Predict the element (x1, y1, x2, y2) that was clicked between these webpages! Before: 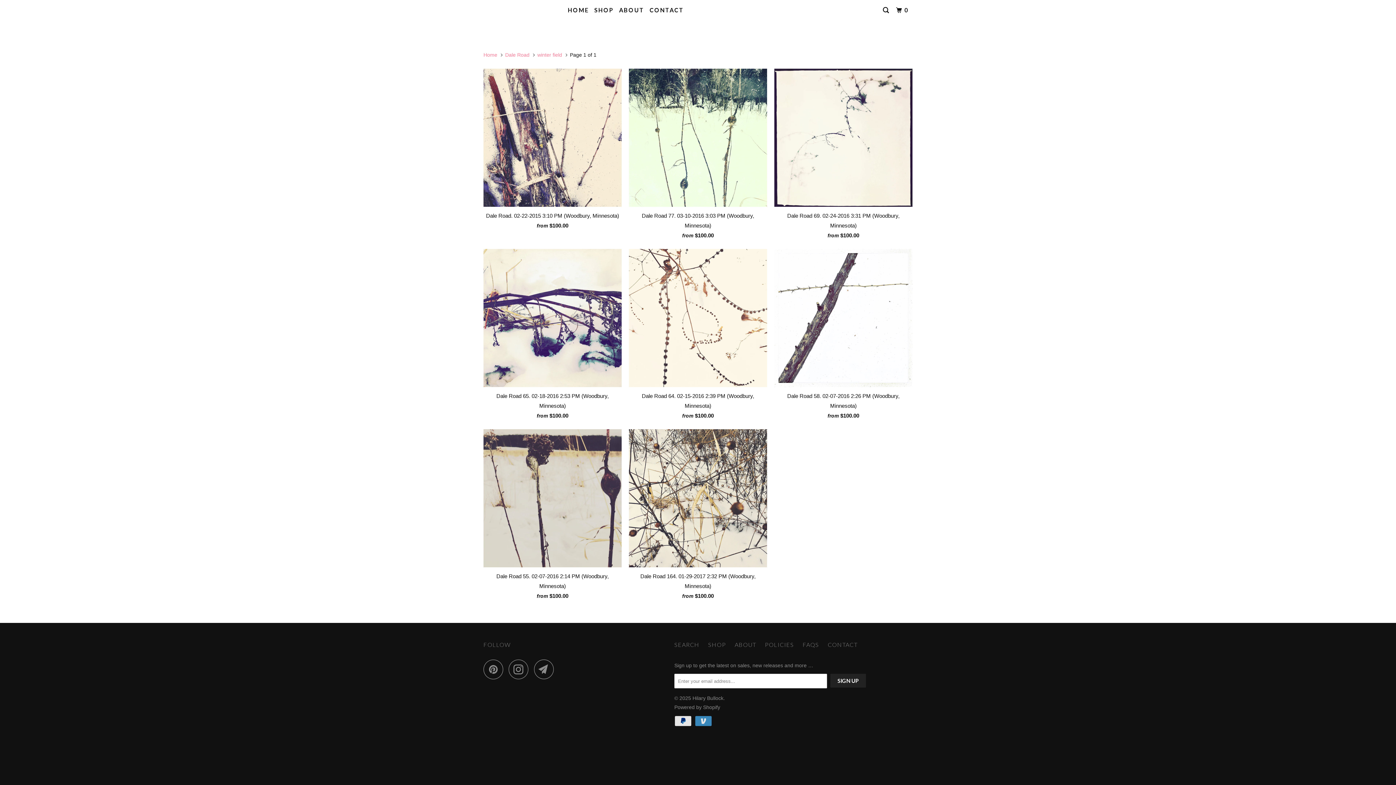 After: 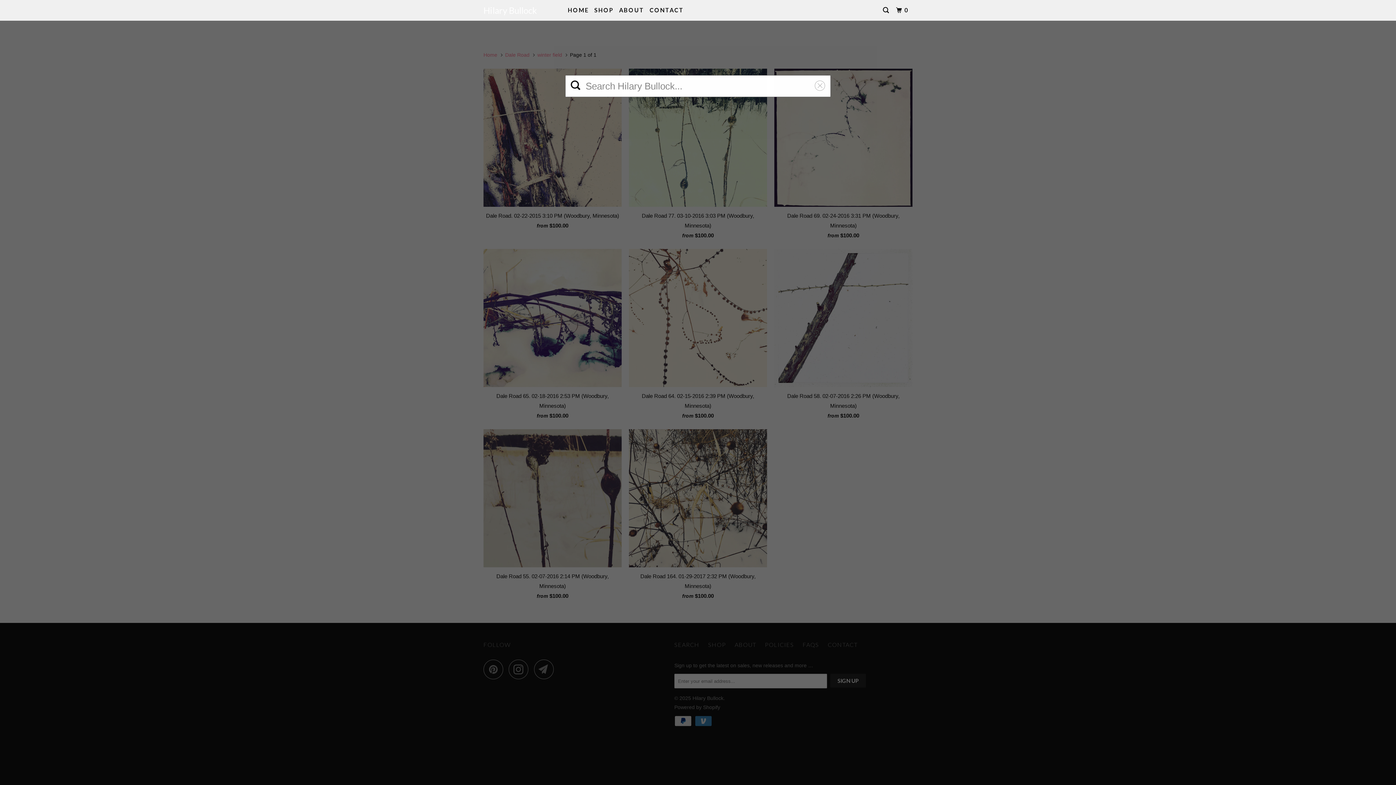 Action: bbox: (881, 3, 892, 17)